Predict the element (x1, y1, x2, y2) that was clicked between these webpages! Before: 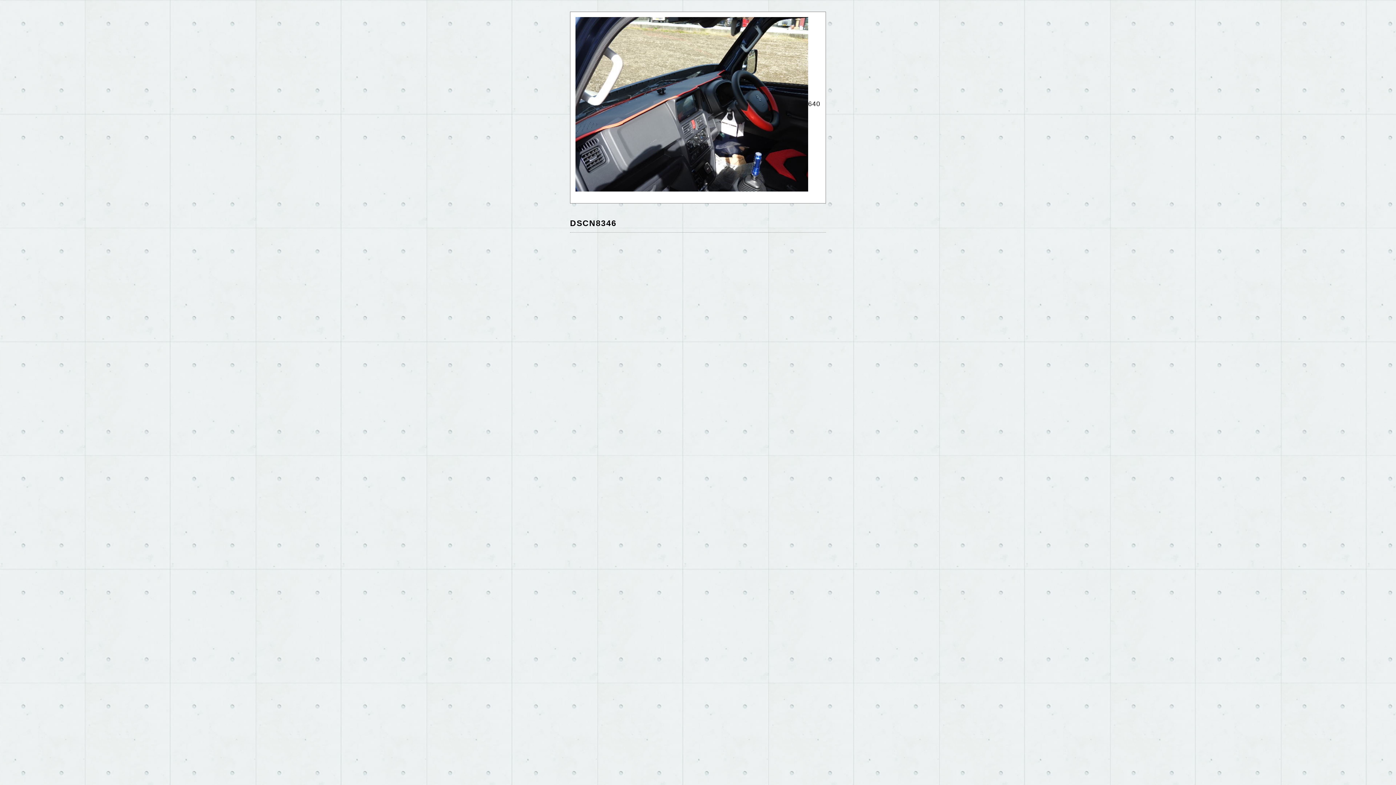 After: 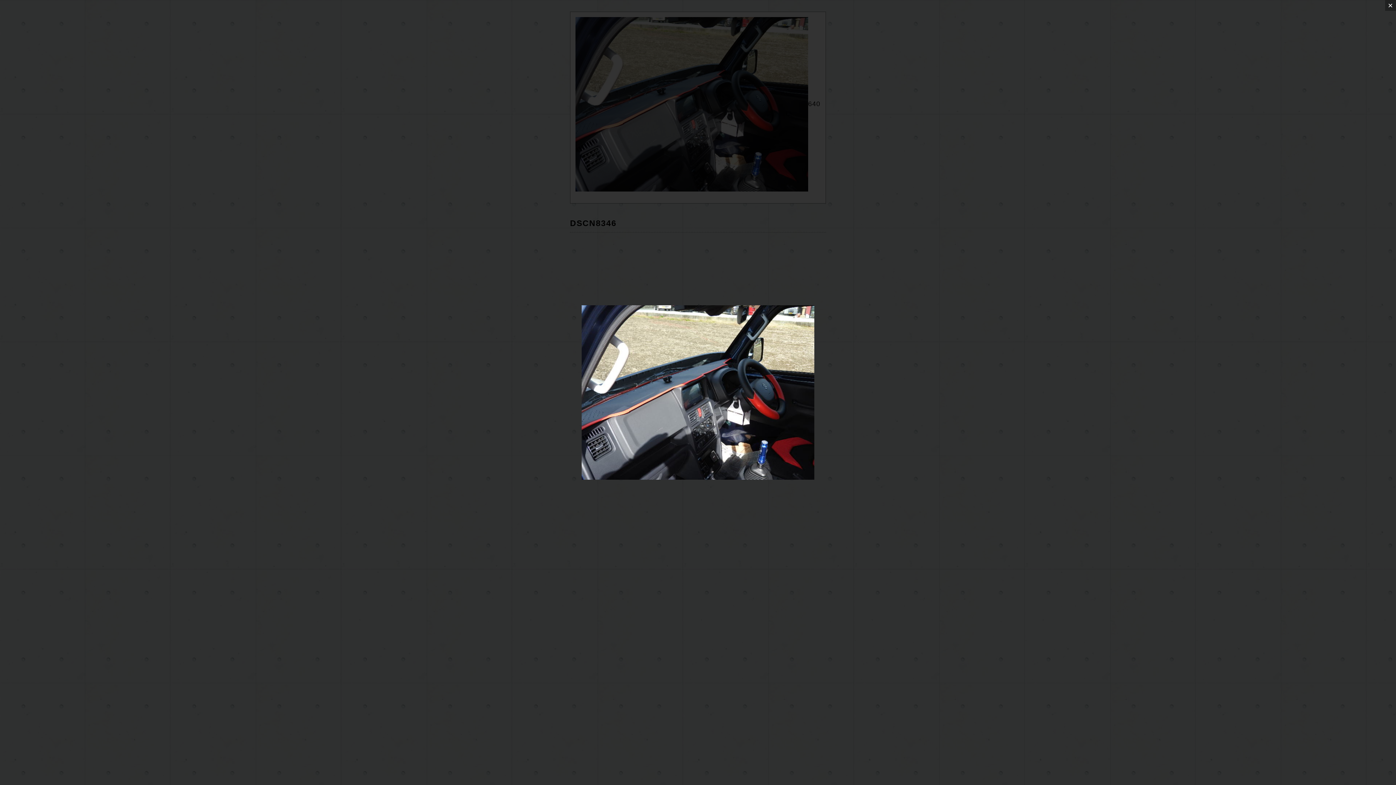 Action: bbox: (575, 100, 808, 107)